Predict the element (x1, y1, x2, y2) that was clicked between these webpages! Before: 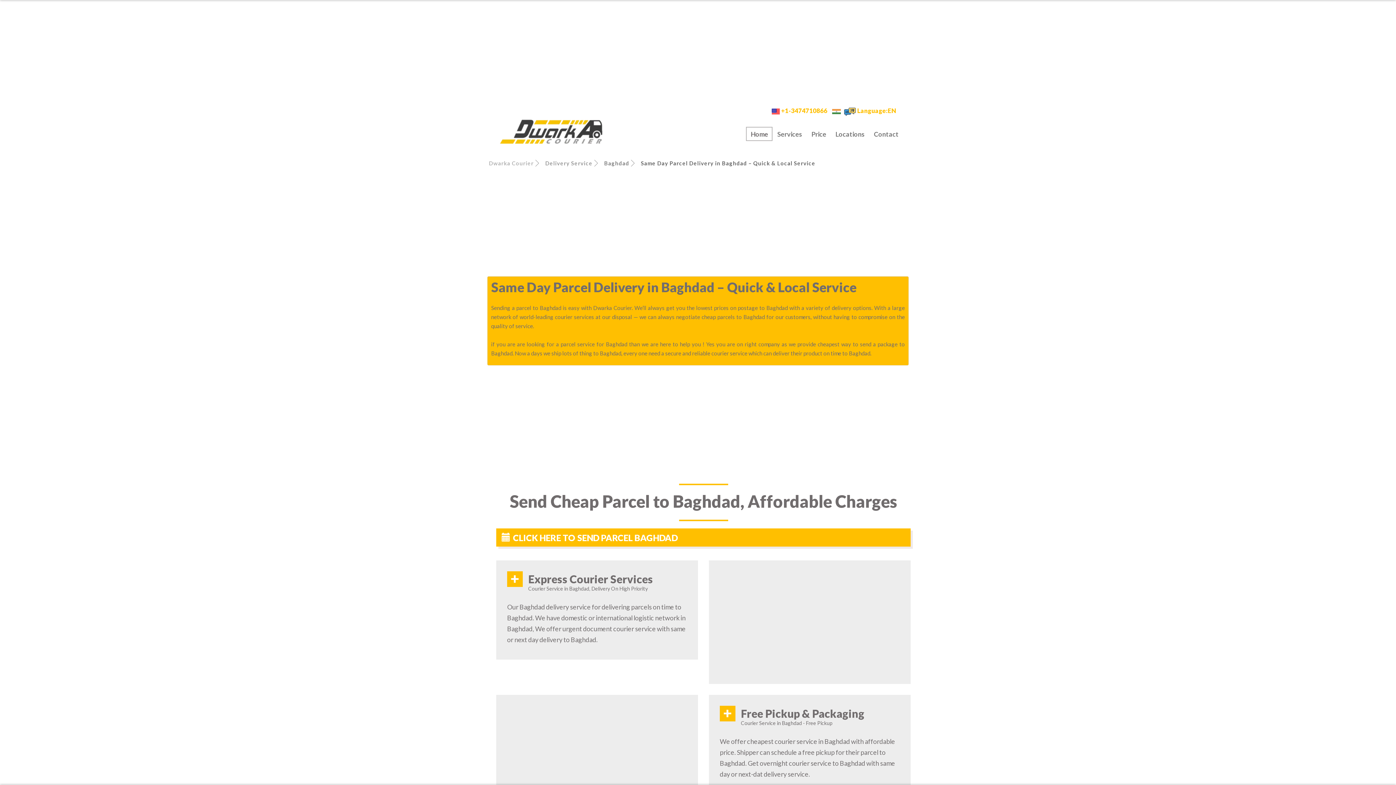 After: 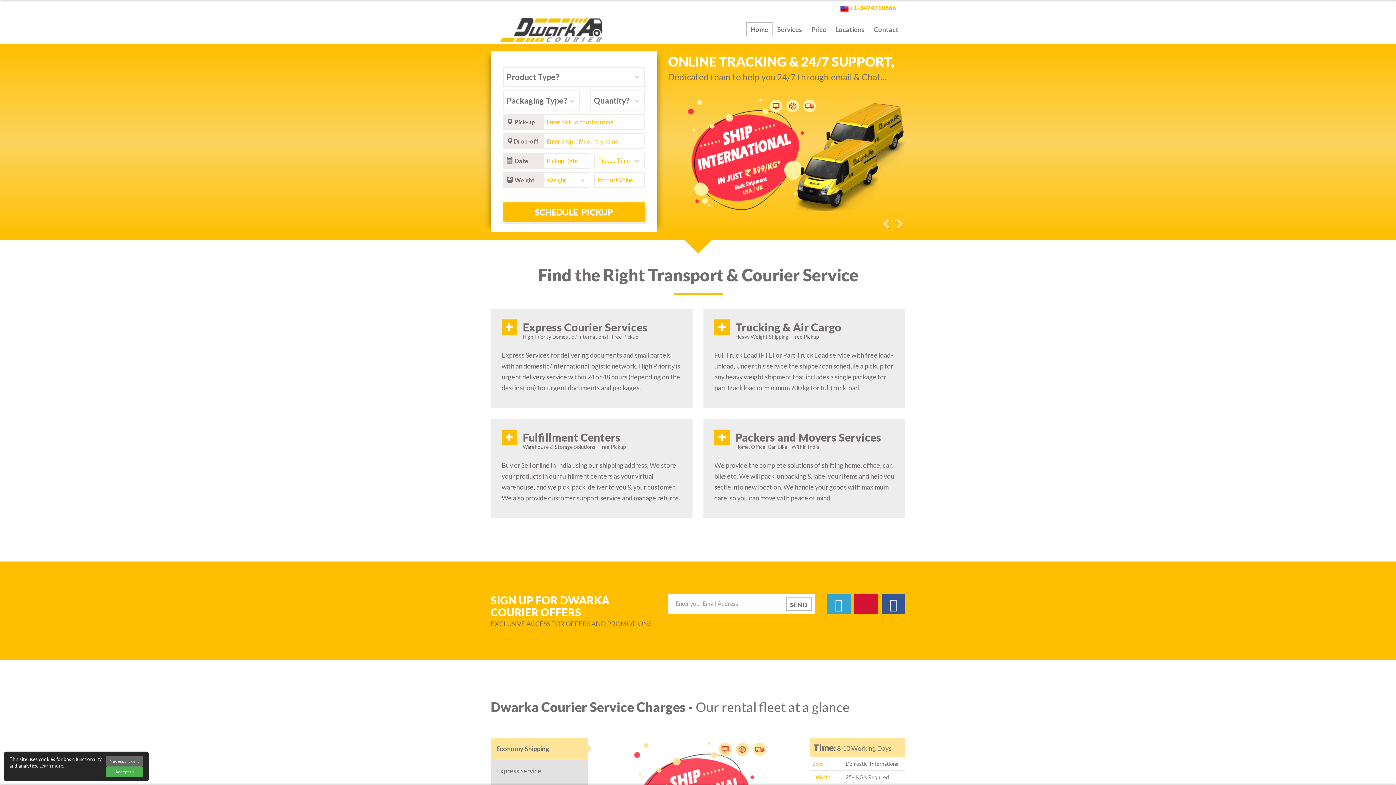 Action: label: Locations bbox: (830, 126, 869, 141)